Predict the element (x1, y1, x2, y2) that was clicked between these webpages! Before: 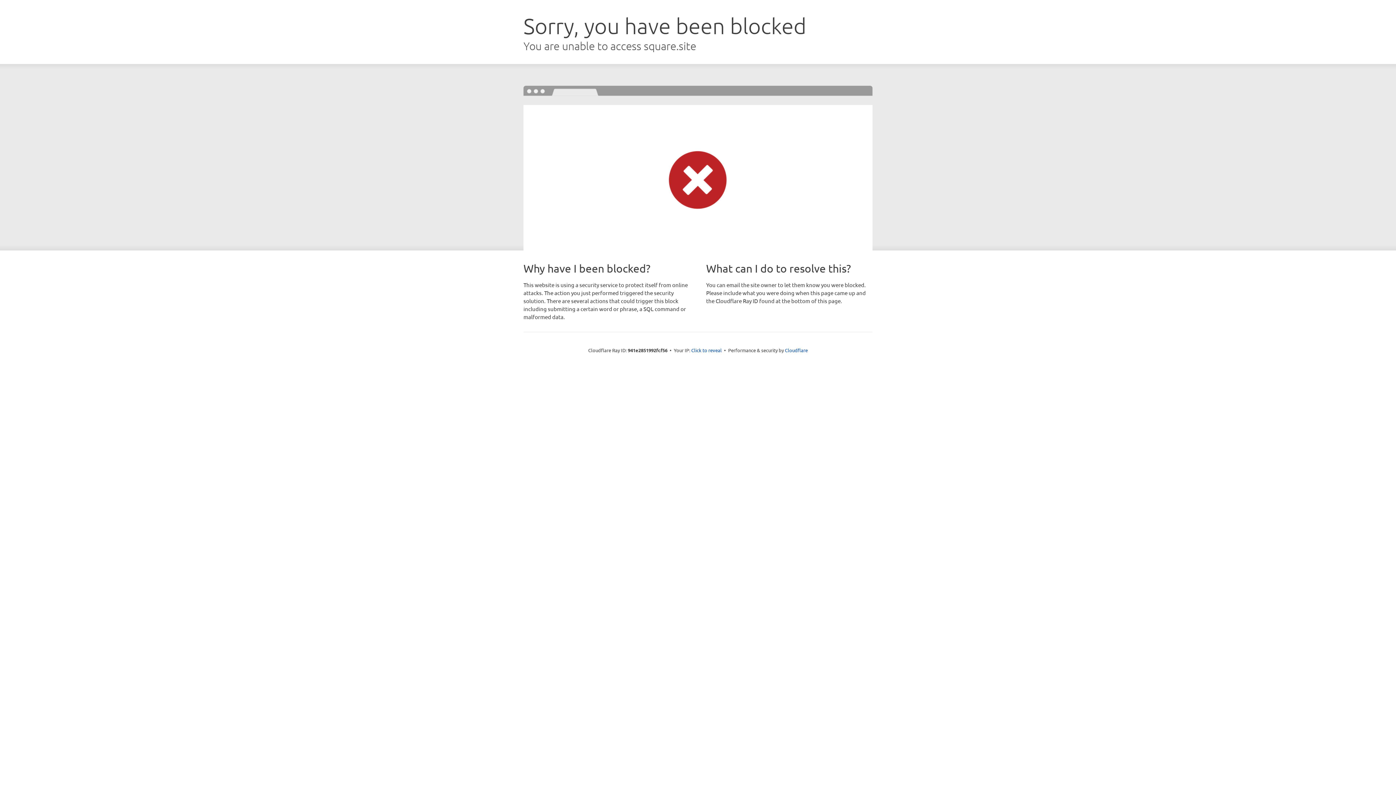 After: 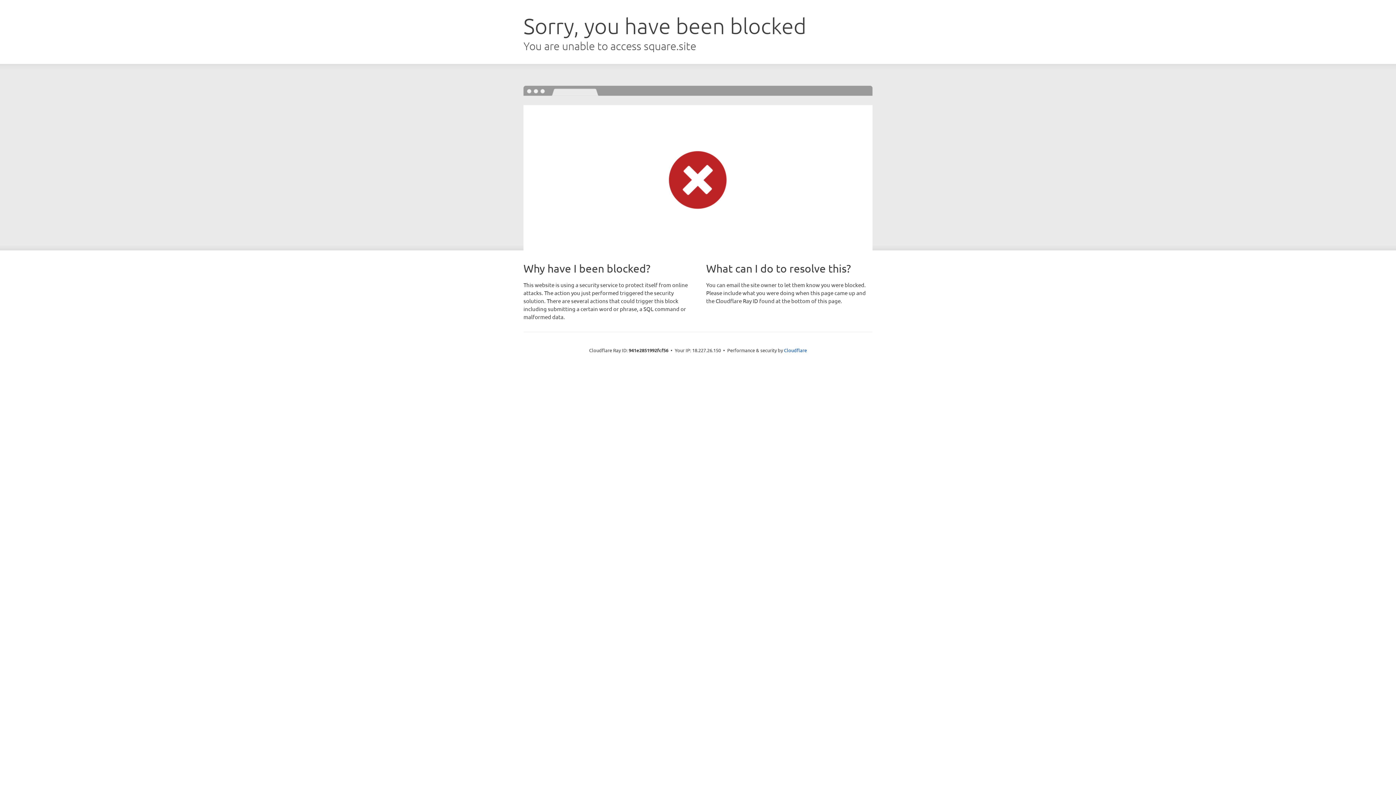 Action: bbox: (691, 346, 722, 353) label: Click to reveal